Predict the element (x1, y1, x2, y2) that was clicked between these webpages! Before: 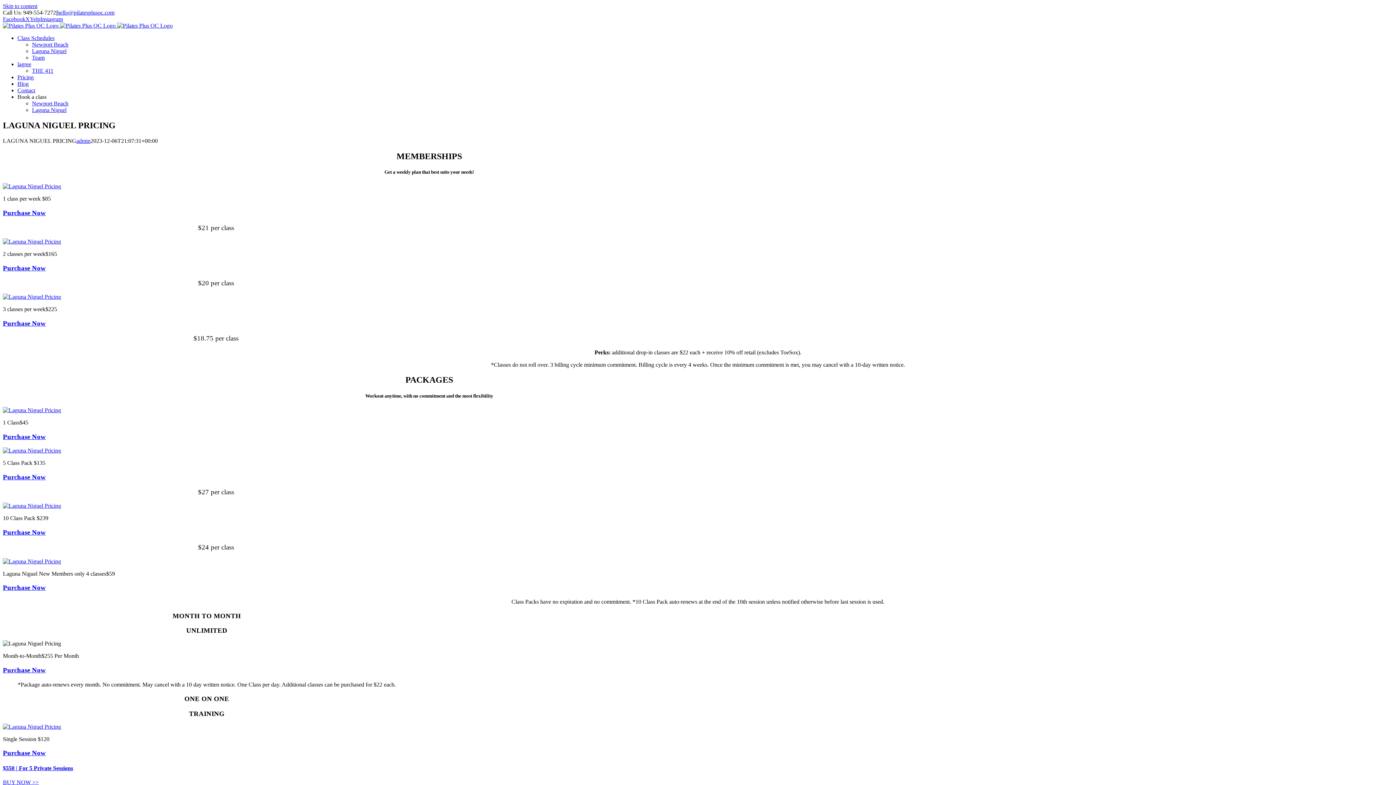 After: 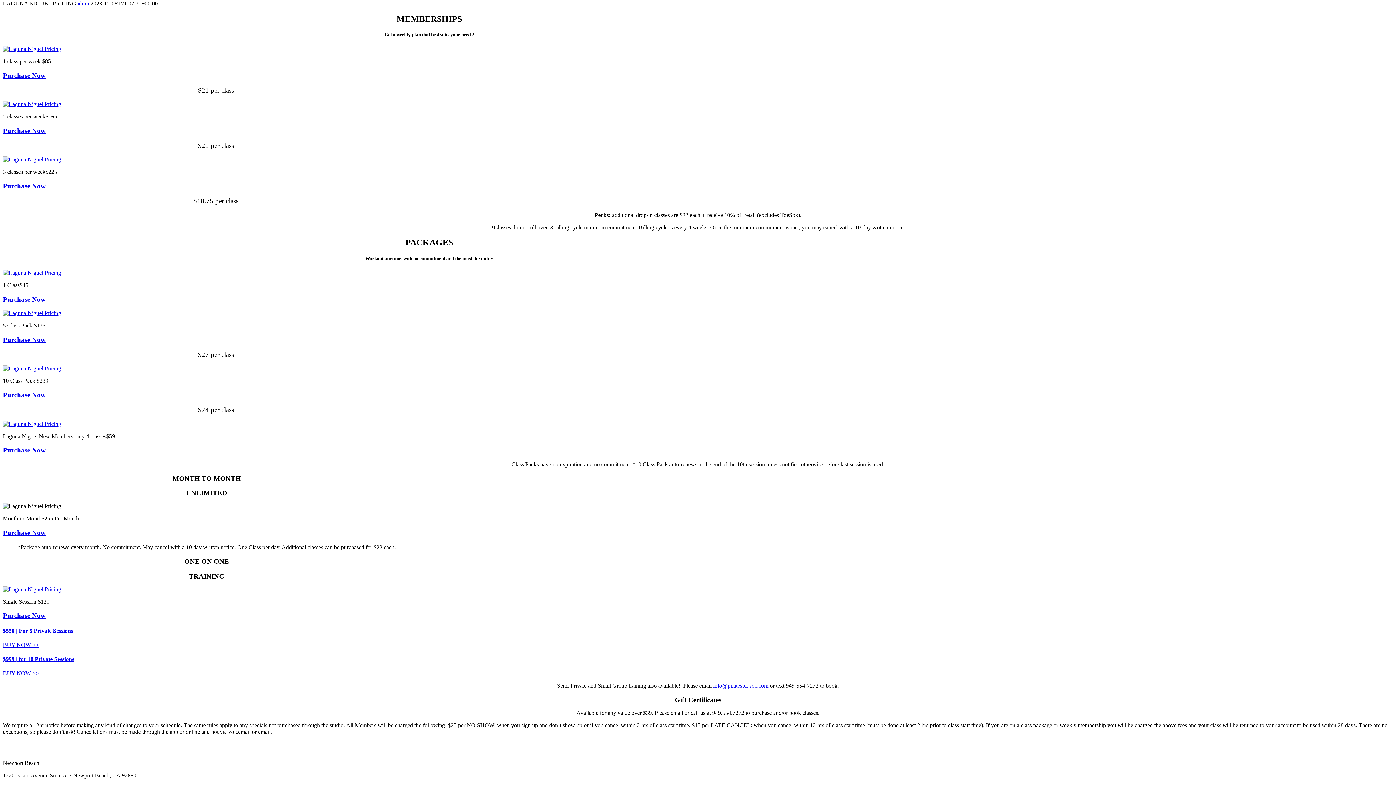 Action: bbox: (2, 2, 37, 9) label: Skip to content